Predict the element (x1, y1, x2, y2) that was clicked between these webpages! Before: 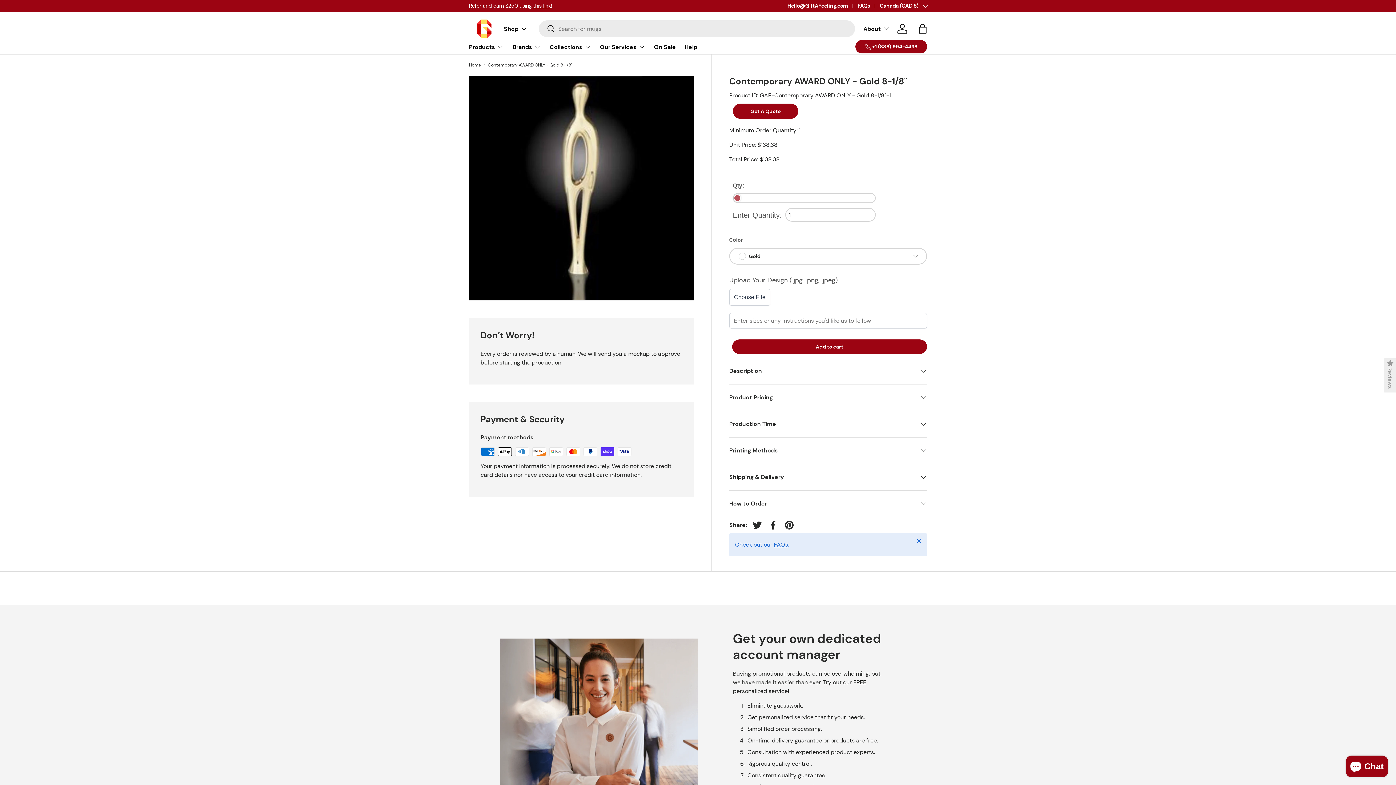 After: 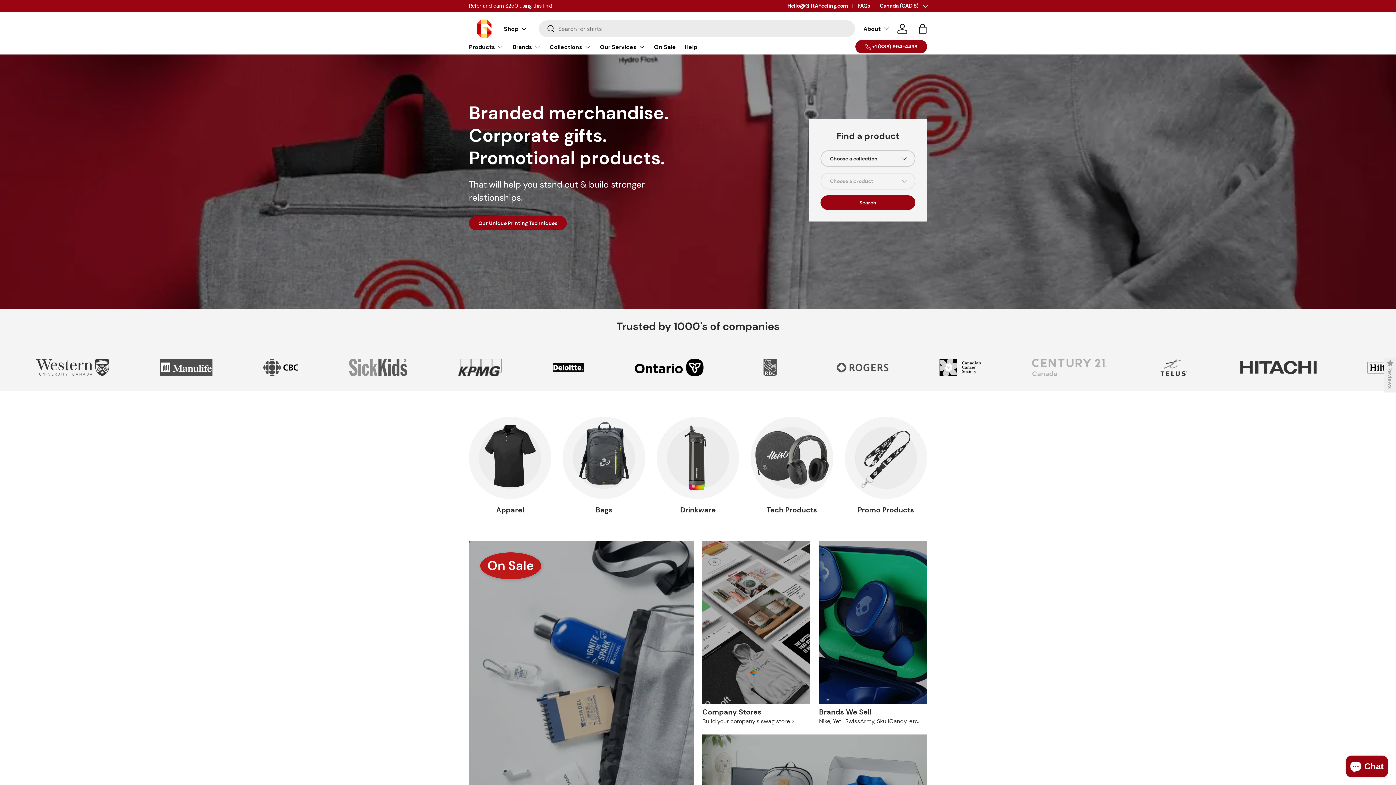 Action: label: Home bbox: (469, 62, 481, 67)